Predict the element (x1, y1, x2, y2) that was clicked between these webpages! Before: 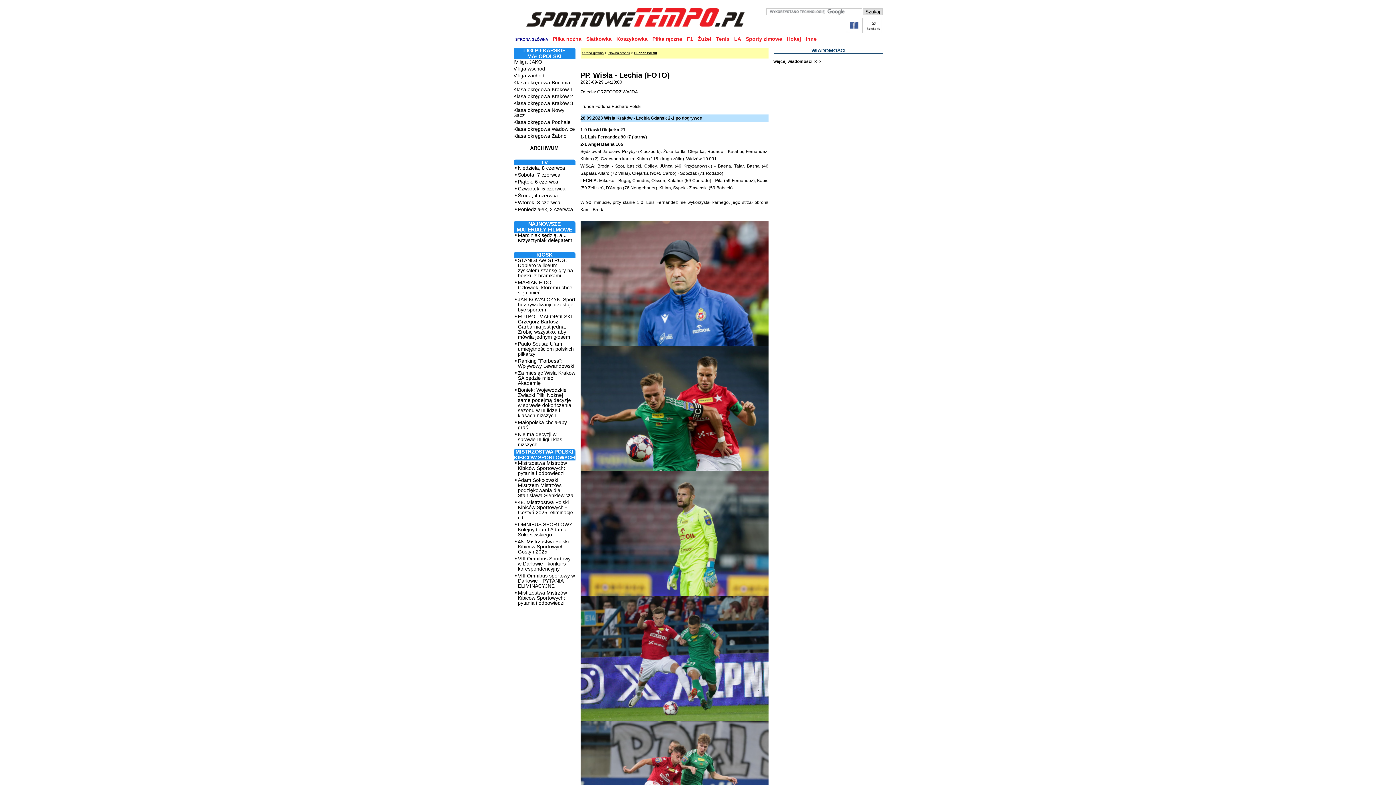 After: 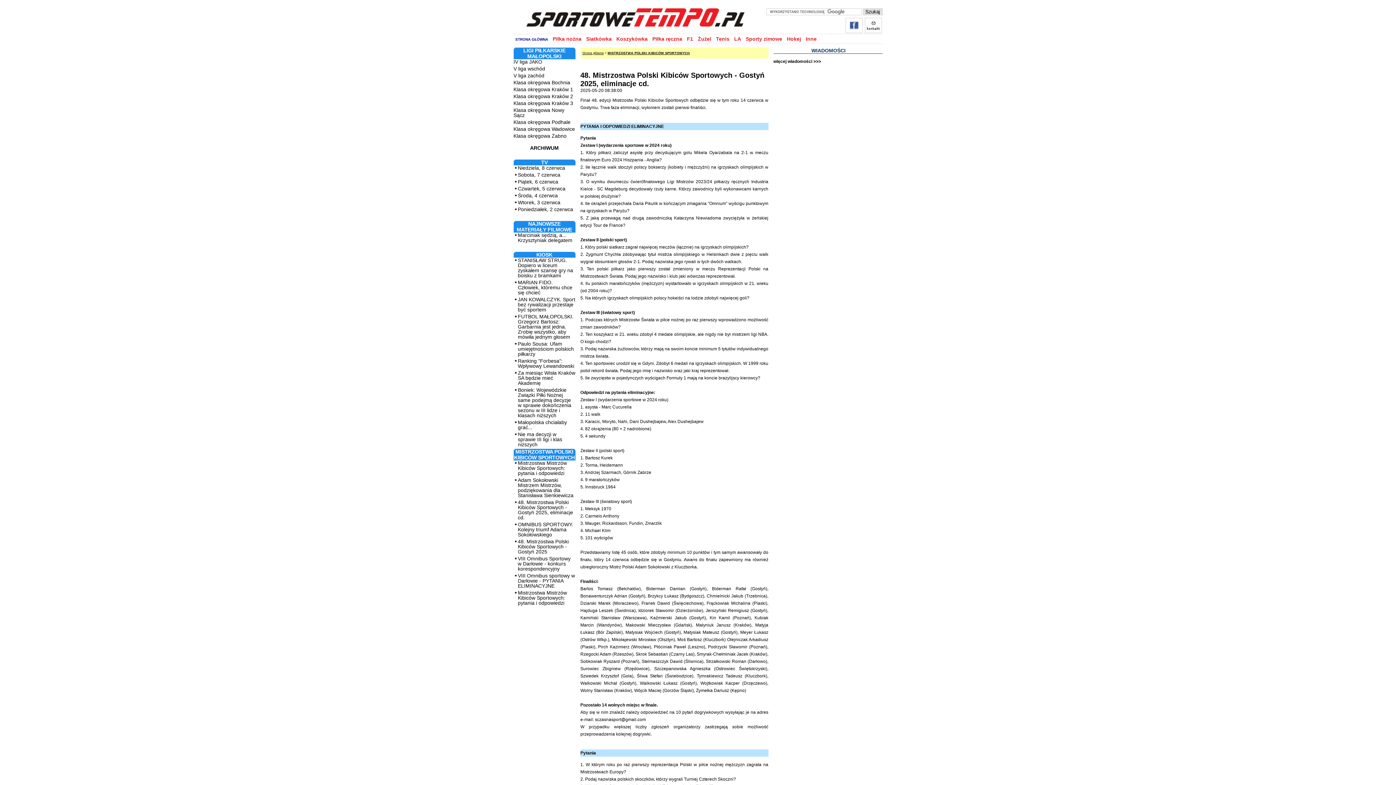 Action: bbox: (518, 499, 573, 520) label: 48. Mistrzostwa Polski Kibiców Sportowych - Gostyń 2025, eliminacje cd.